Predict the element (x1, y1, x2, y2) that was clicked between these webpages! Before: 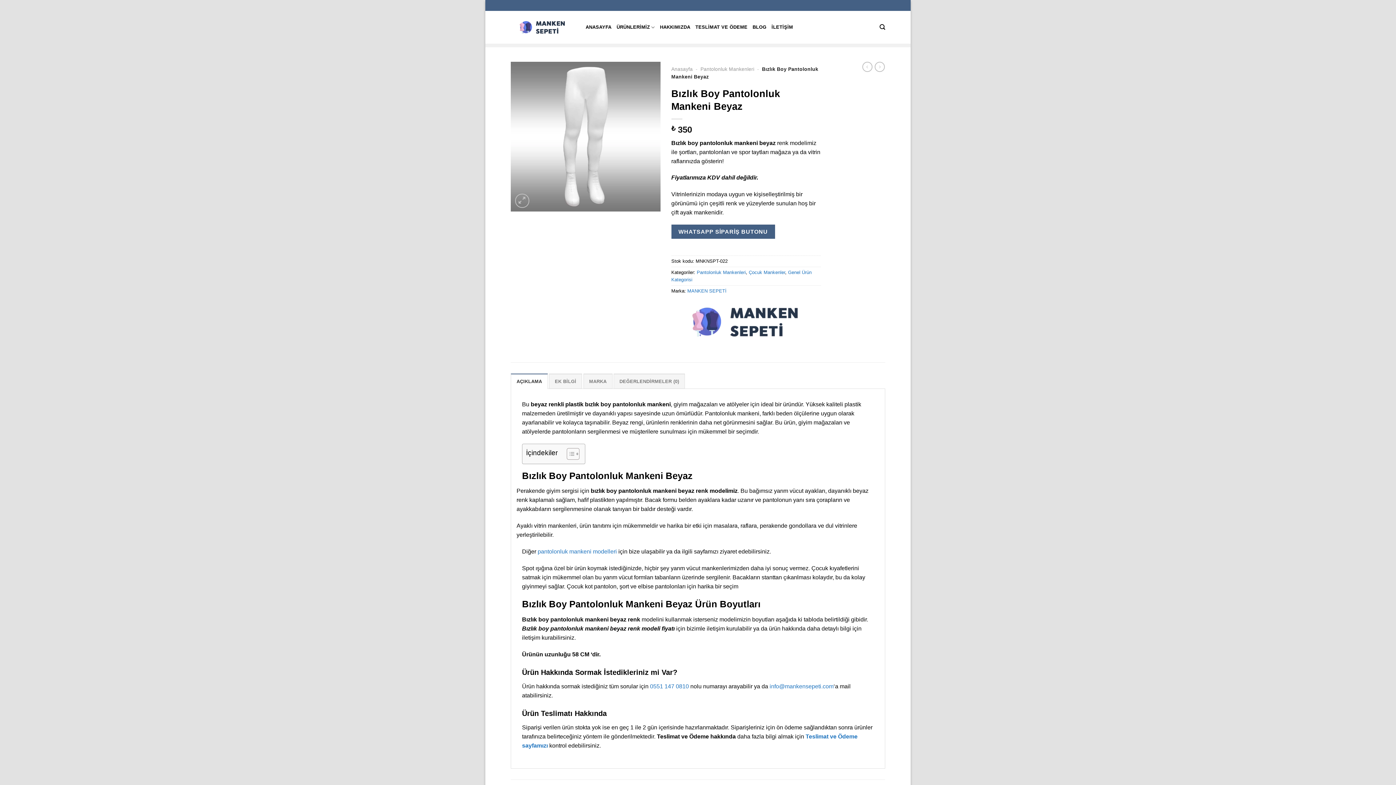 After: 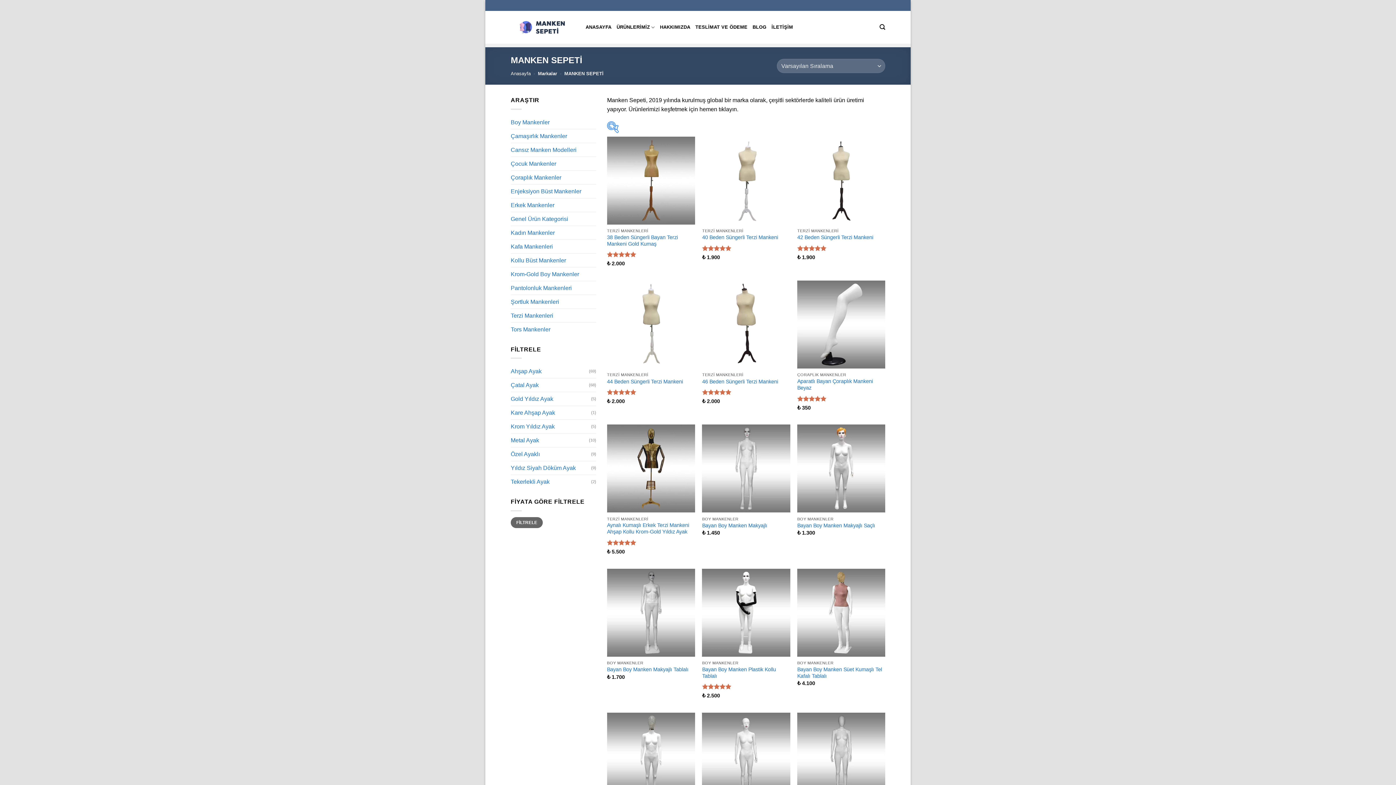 Action: label: MANKEN SEPETİ bbox: (687, 288, 726, 293)